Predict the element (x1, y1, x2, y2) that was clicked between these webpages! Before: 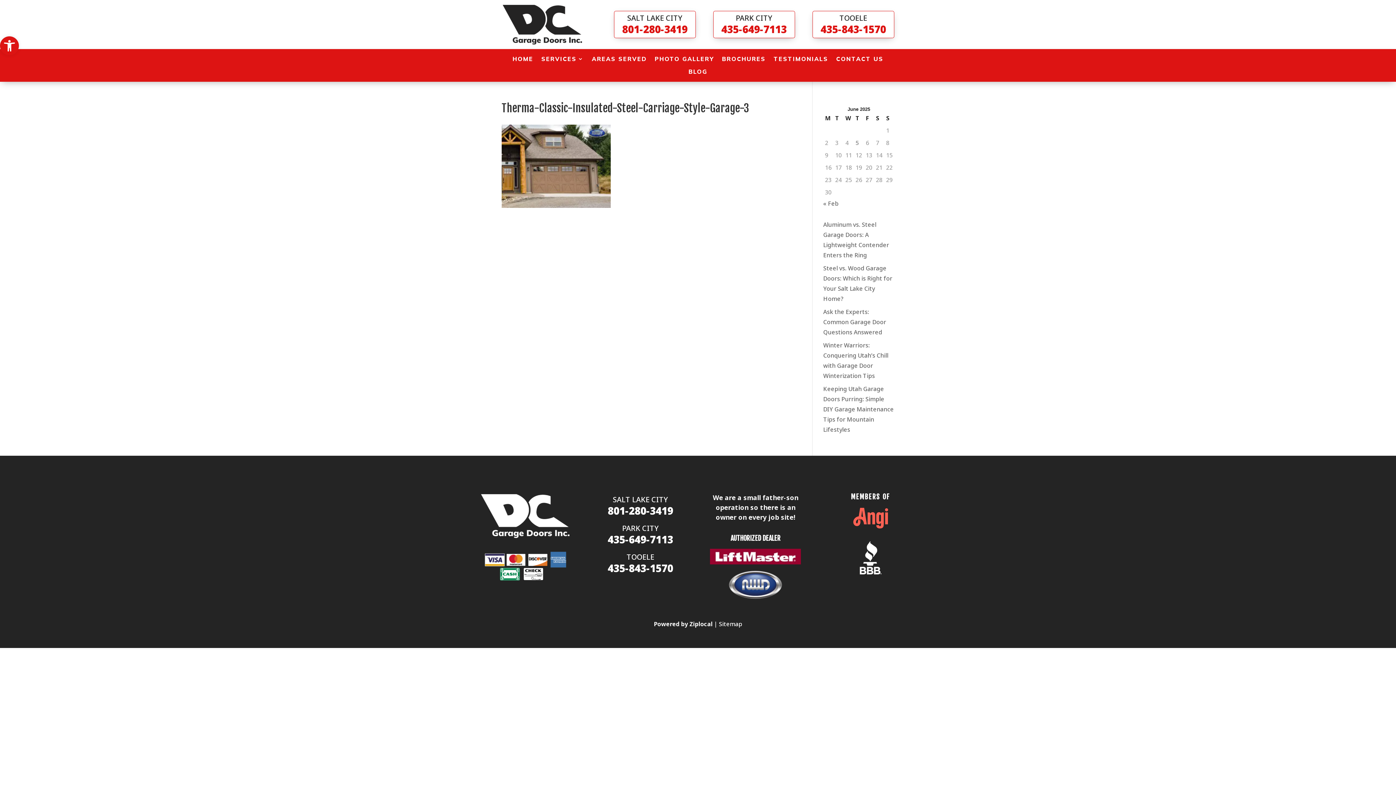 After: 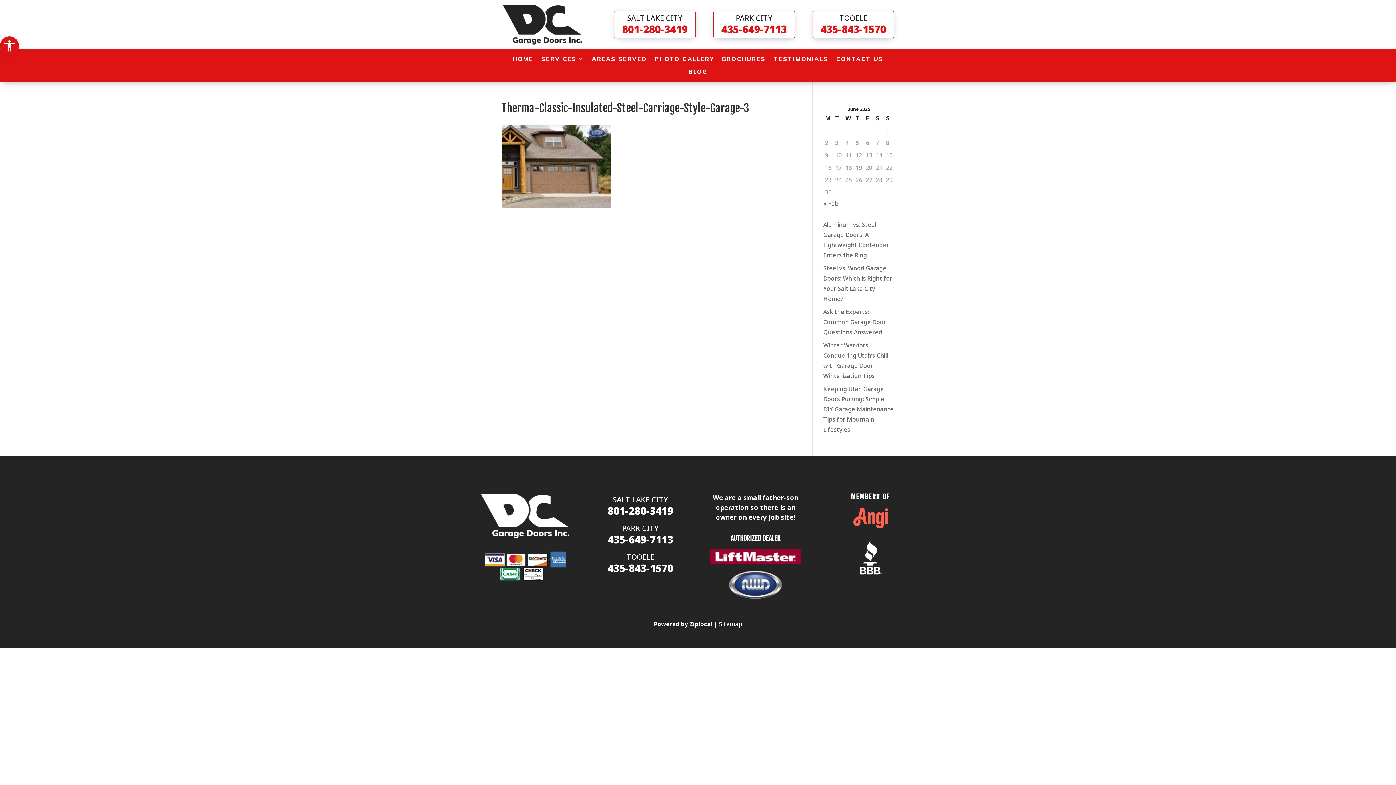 Action: label: Powered by Ziplocal bbox: (654, 620, 712, 628)